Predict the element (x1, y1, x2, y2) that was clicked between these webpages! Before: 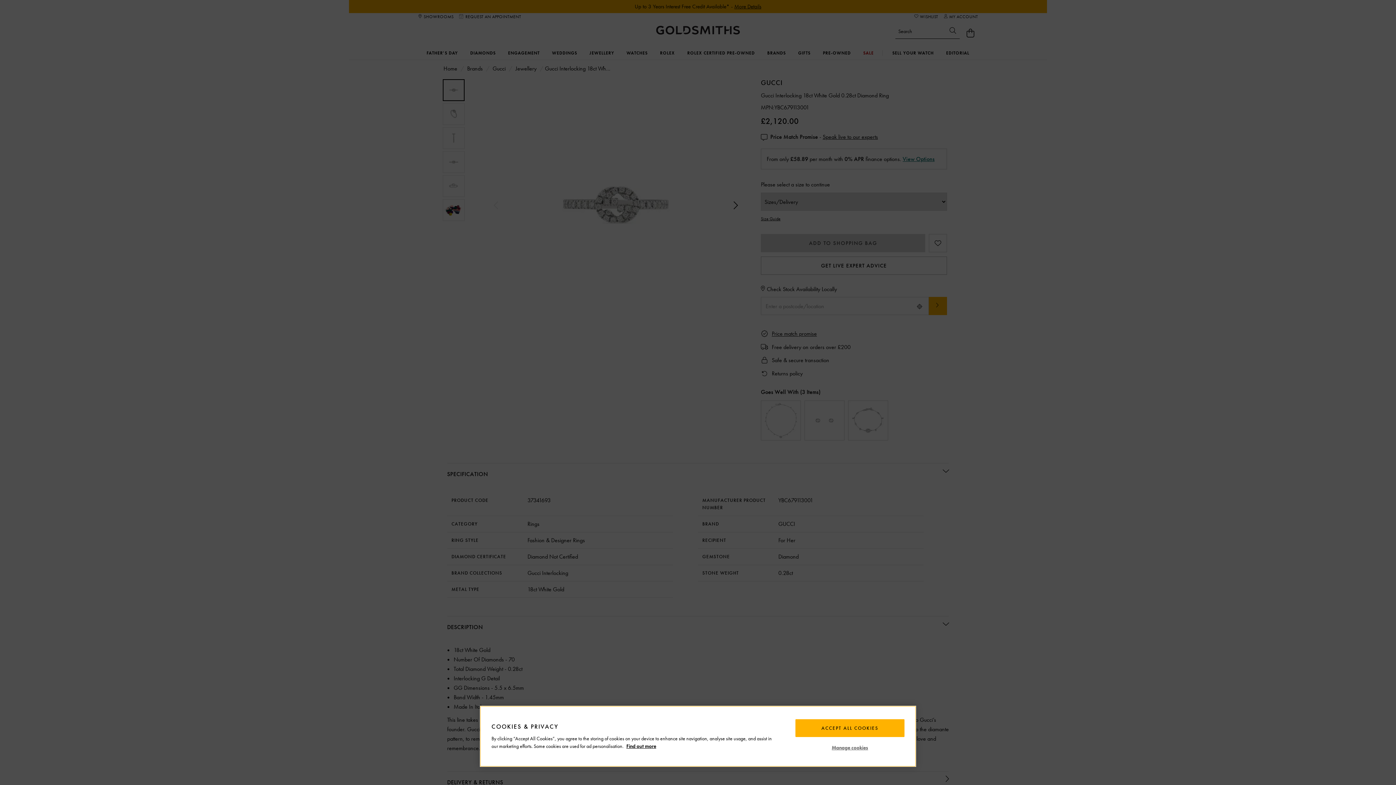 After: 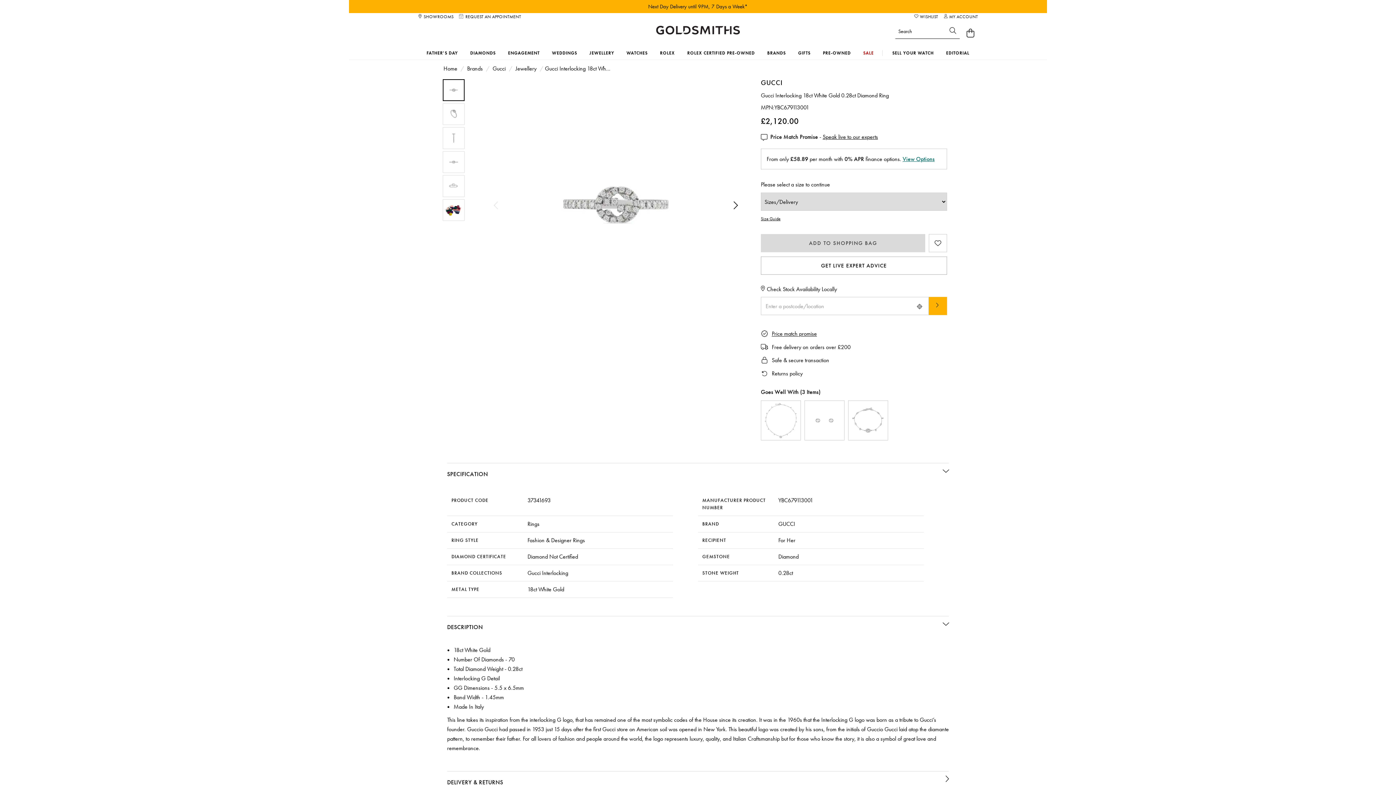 Action: label: ACCEPT ALL COOKIES bbox: (795, 719, 904, 737)